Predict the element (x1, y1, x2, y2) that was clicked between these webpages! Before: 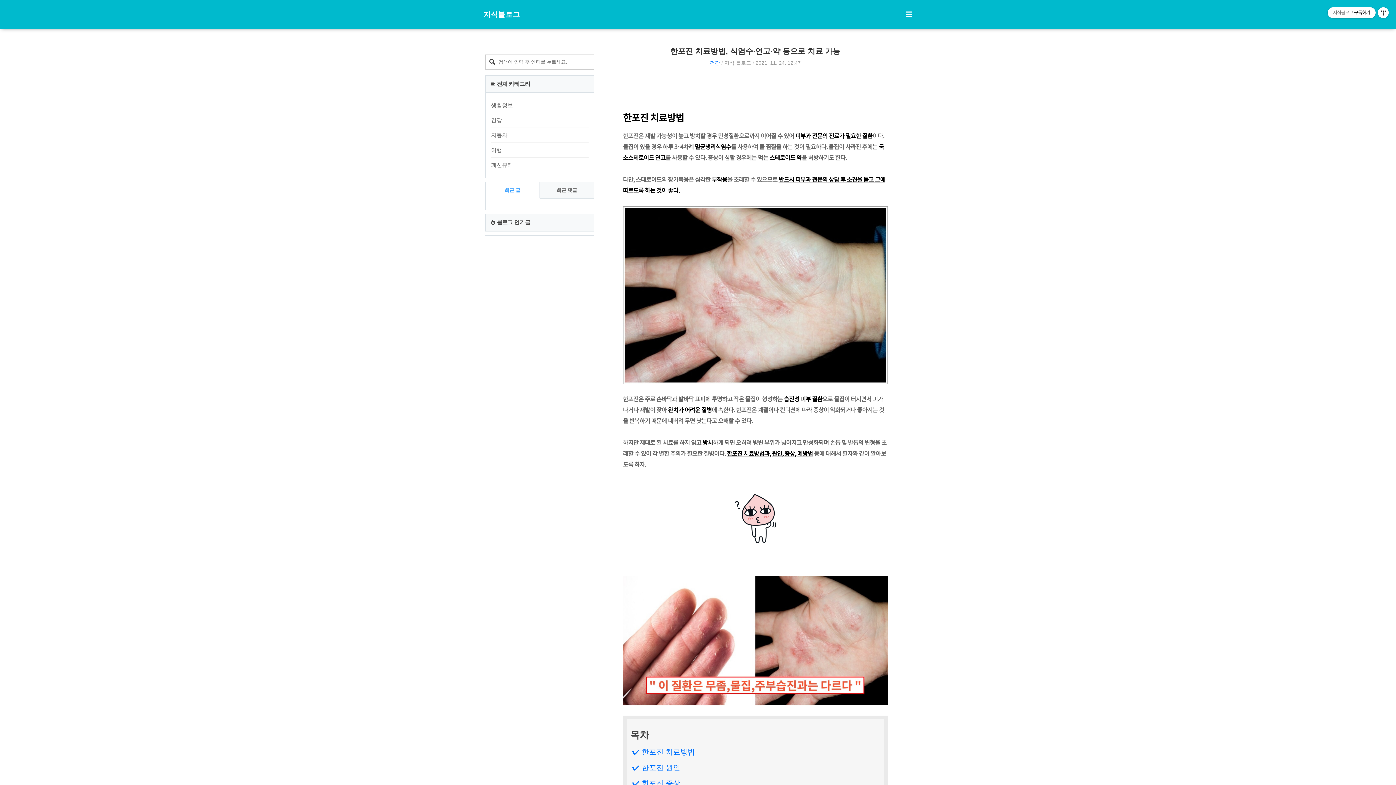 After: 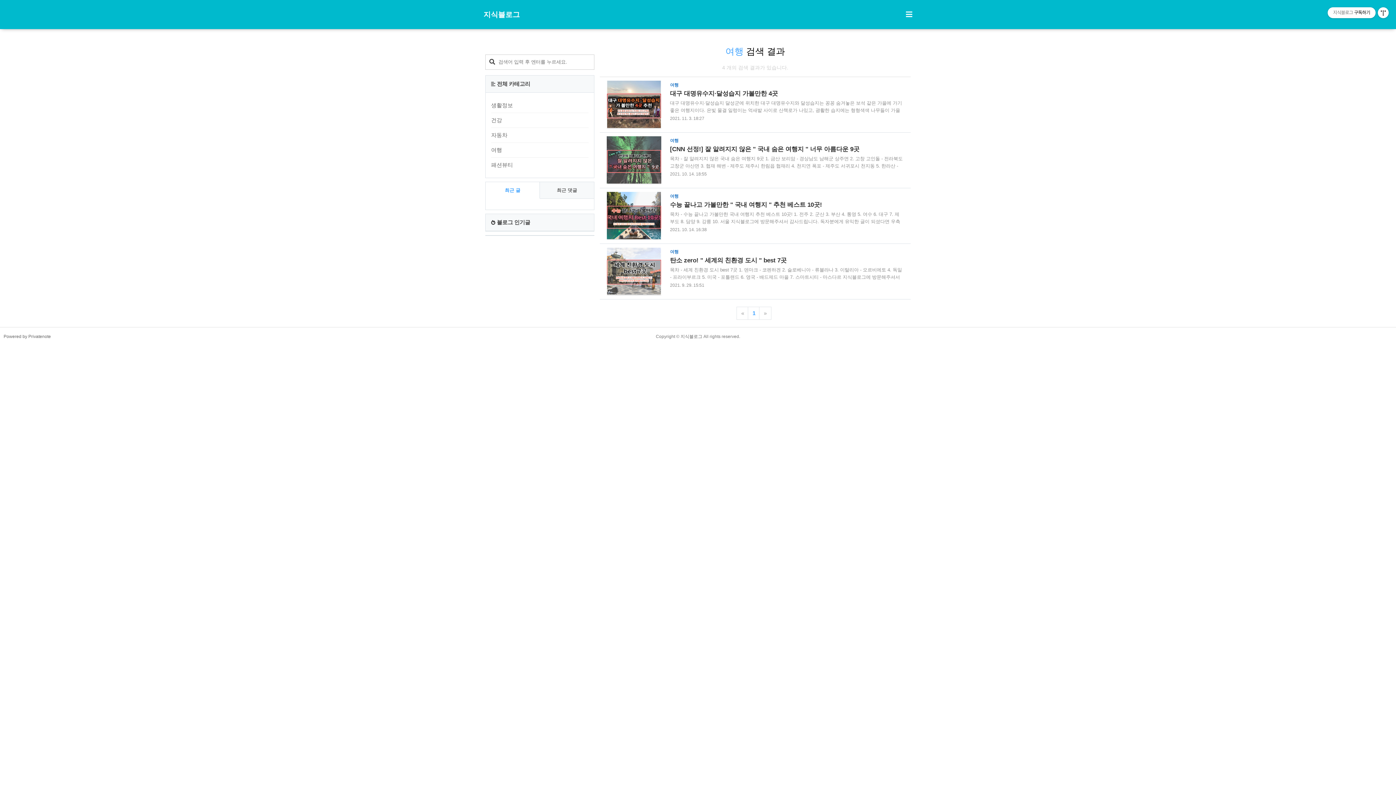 Action: bbox: (491, 144, 588, 155) label: 여행